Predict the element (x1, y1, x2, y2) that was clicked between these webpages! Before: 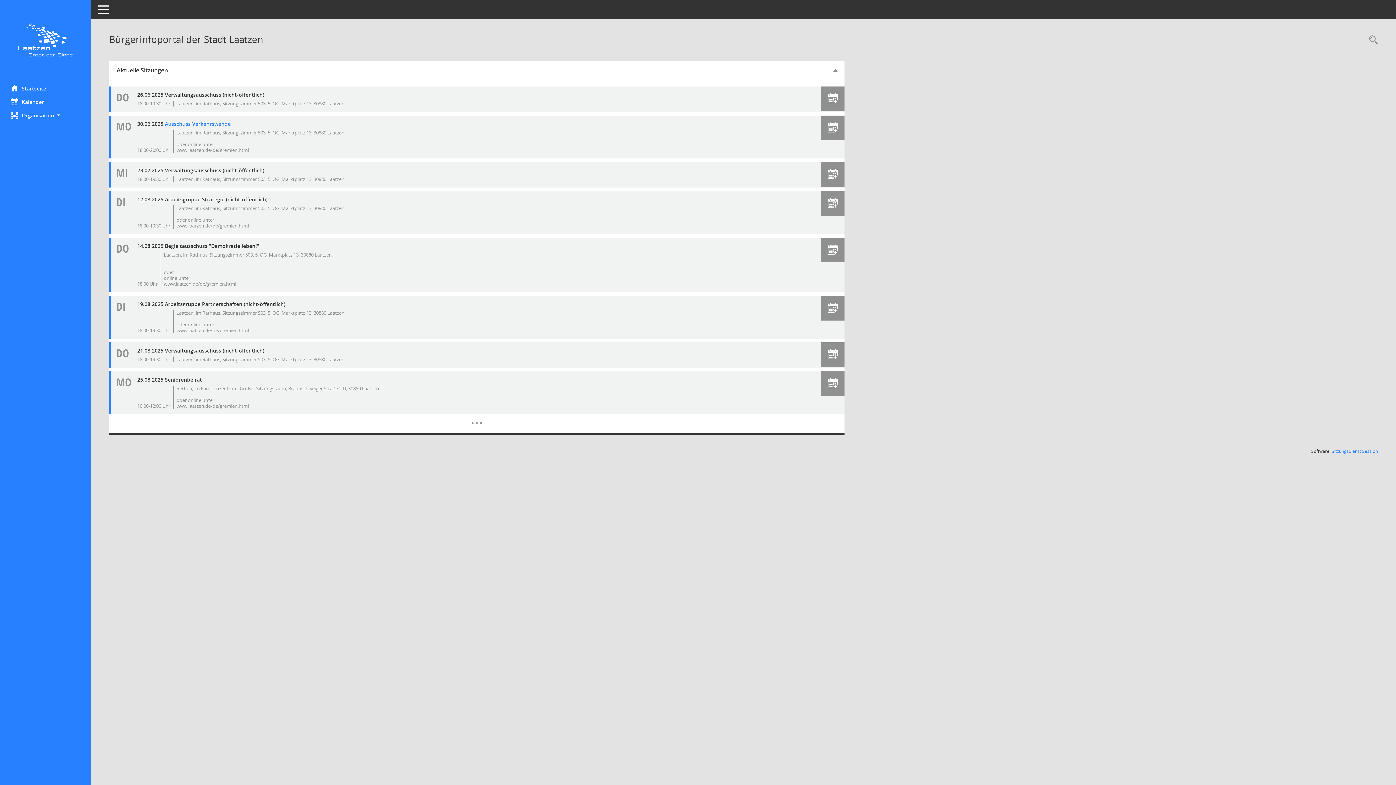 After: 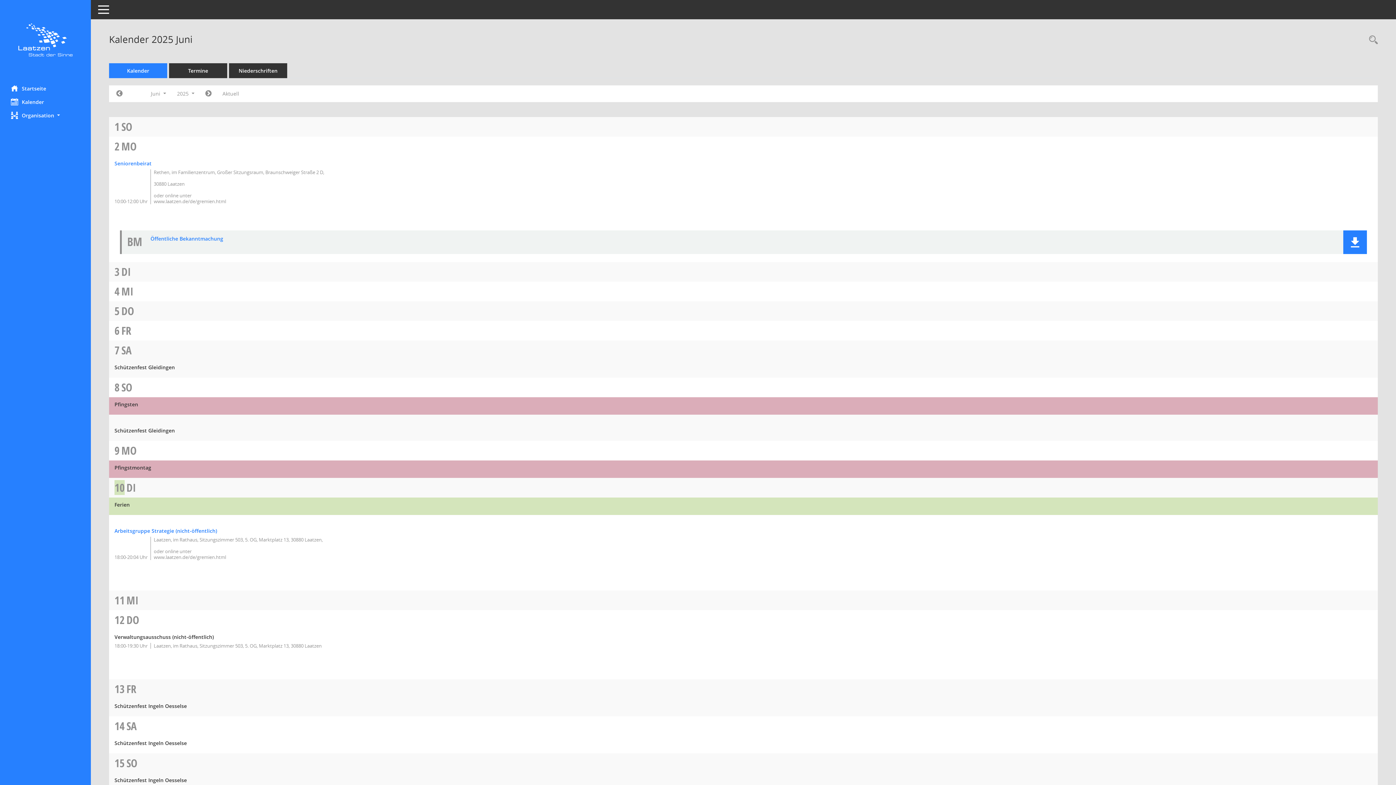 Action: label: Diese Seite enthält eine kalendarische Übersicht der Sitzungstermine für einen Monat. bbox: (470, 407, 483, 429)